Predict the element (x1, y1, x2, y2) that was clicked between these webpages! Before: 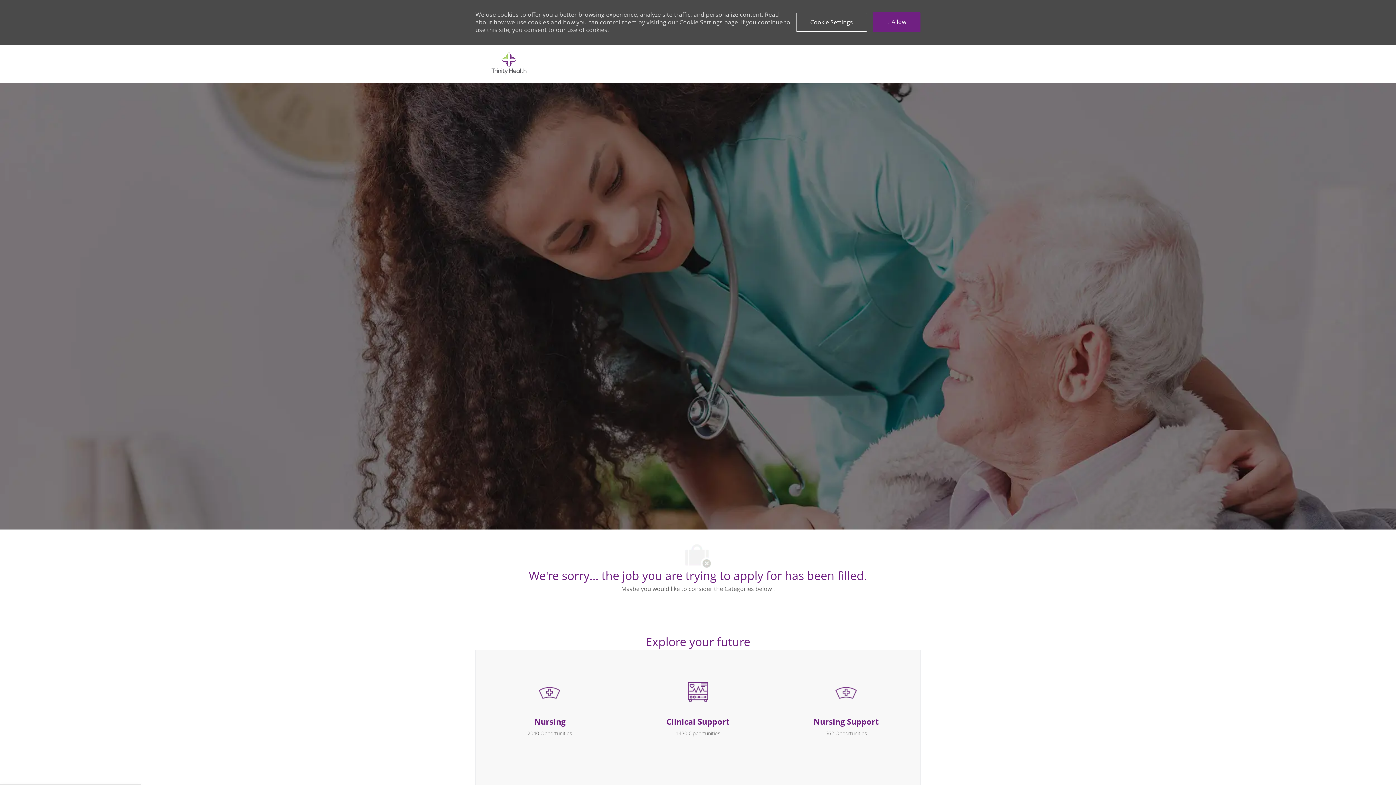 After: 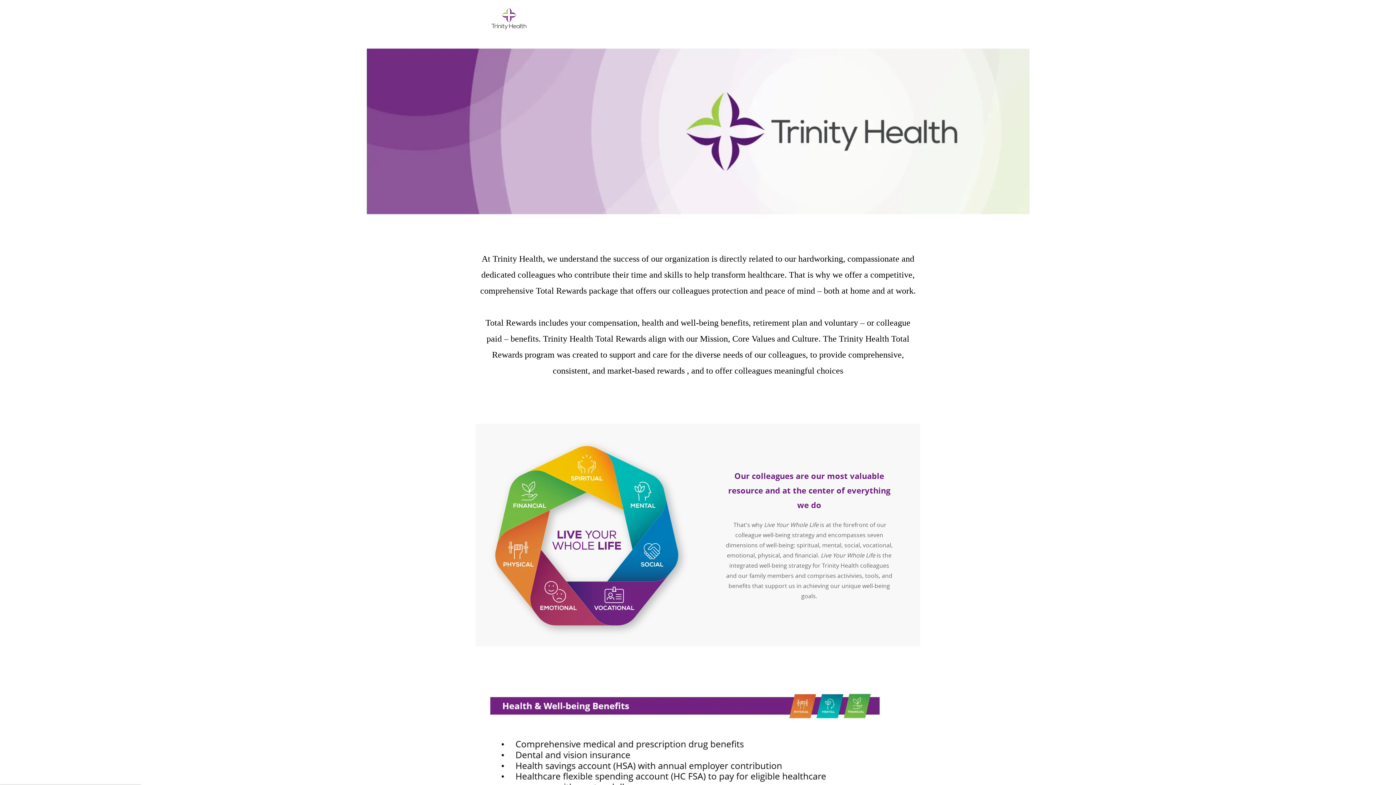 Action: bbox: (625, 708, 808, 717) label: Benefits